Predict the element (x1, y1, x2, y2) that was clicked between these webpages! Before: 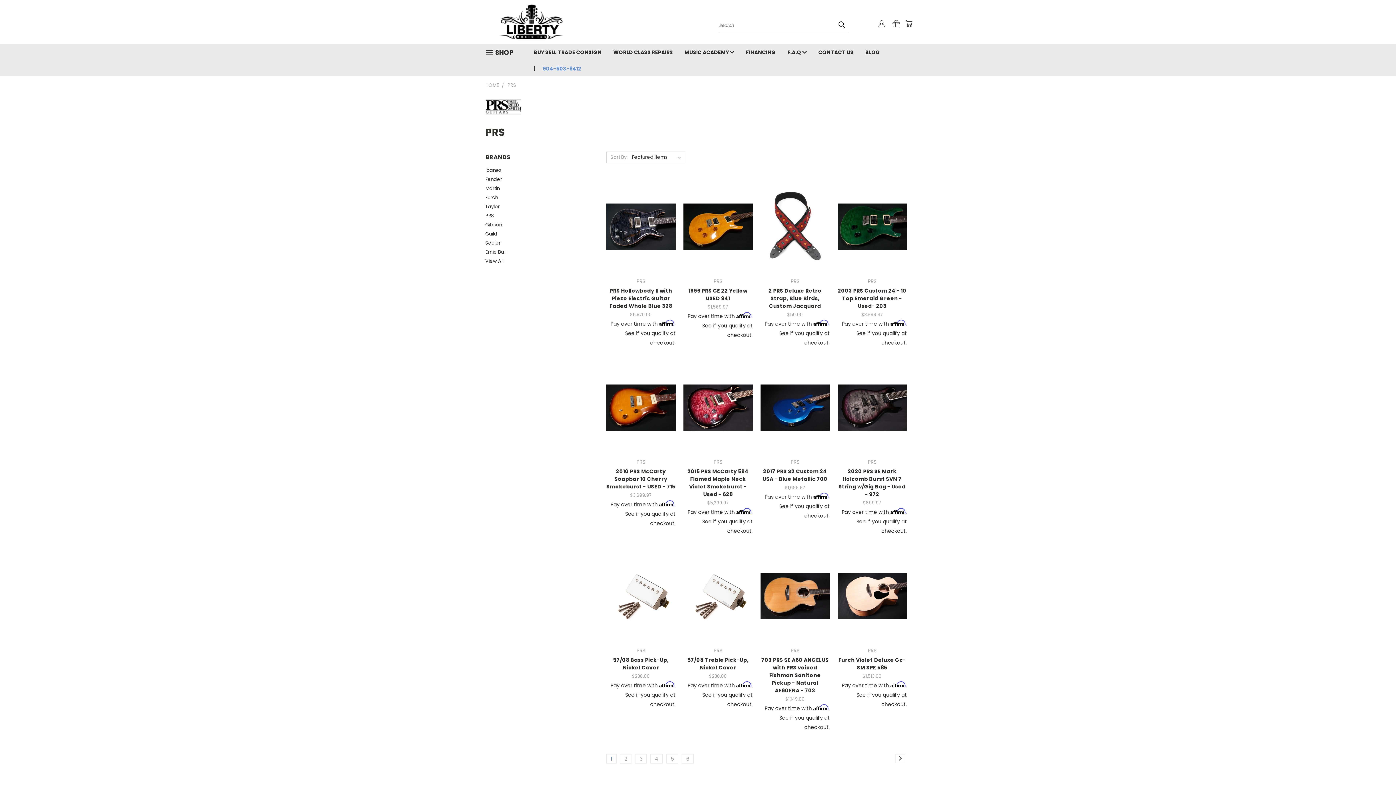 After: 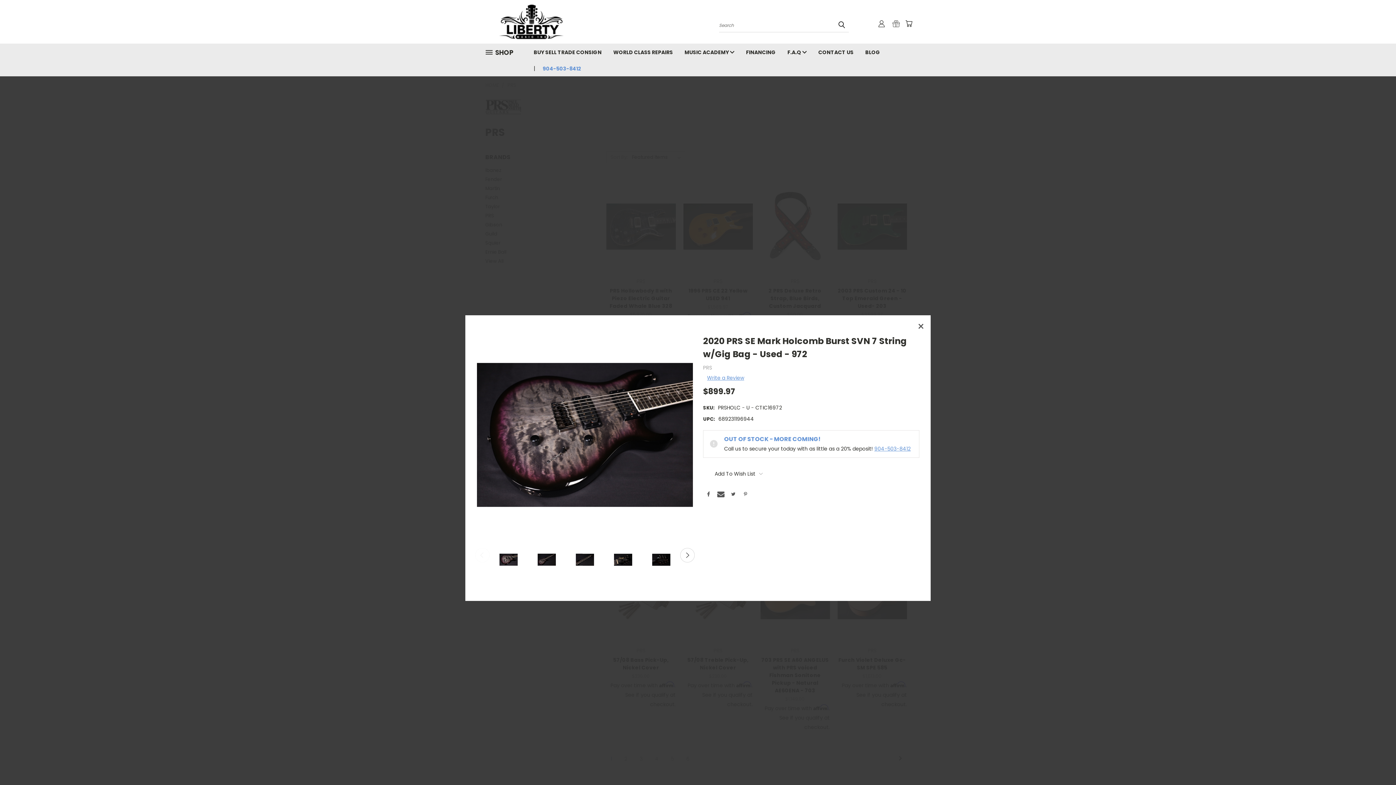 Action: bbox: (851, 394, 893, 405) label: Quick View